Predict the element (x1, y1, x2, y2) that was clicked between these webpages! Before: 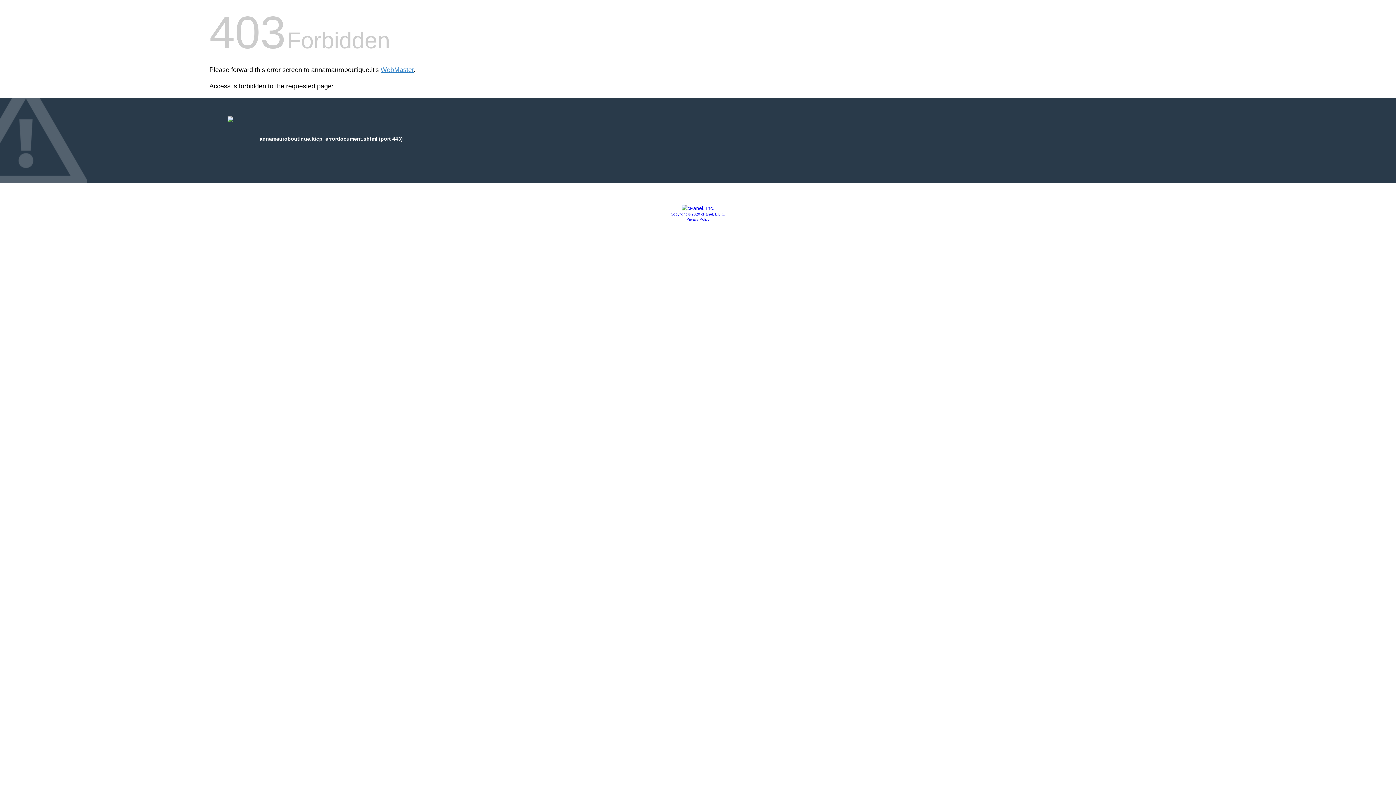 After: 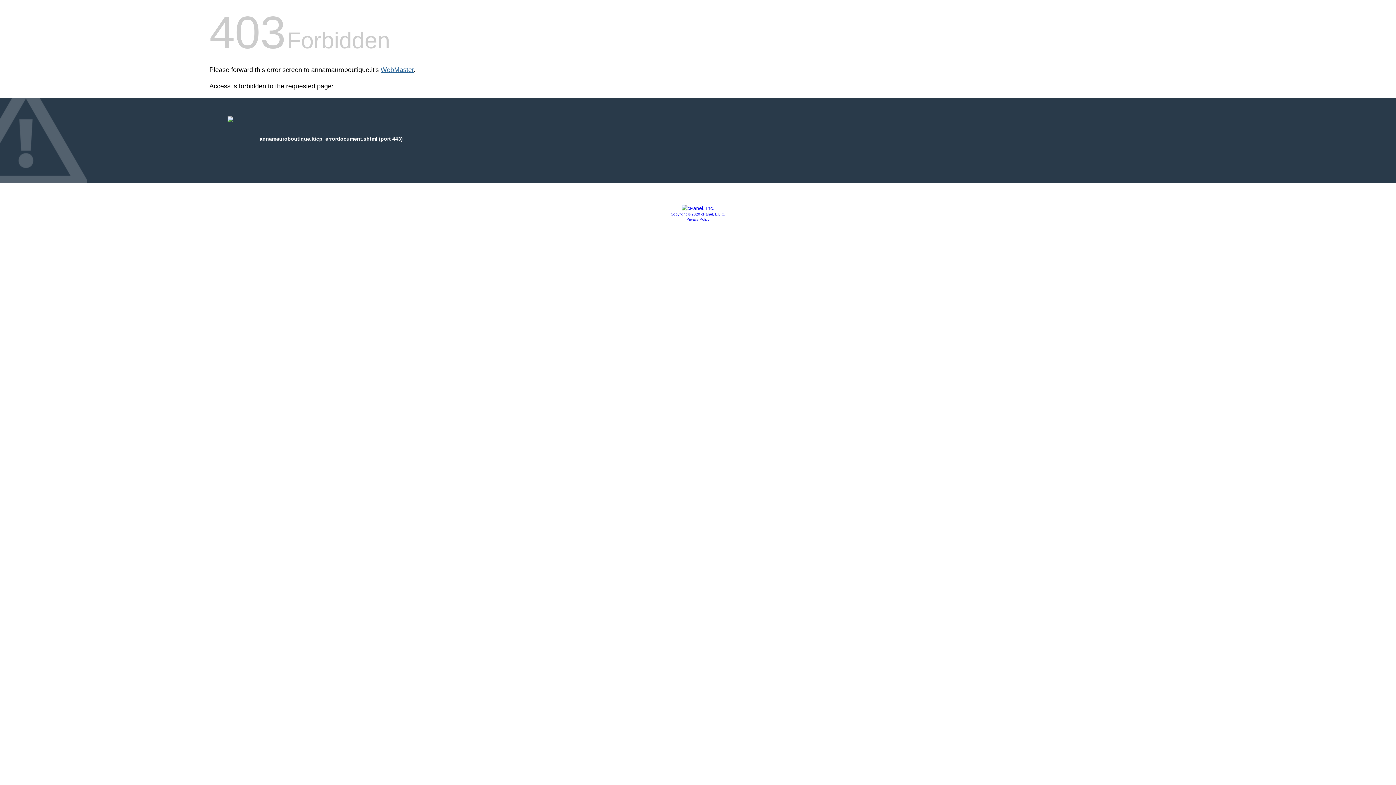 Action: bbox: (380, 66, 413, 73) label: WebMaster